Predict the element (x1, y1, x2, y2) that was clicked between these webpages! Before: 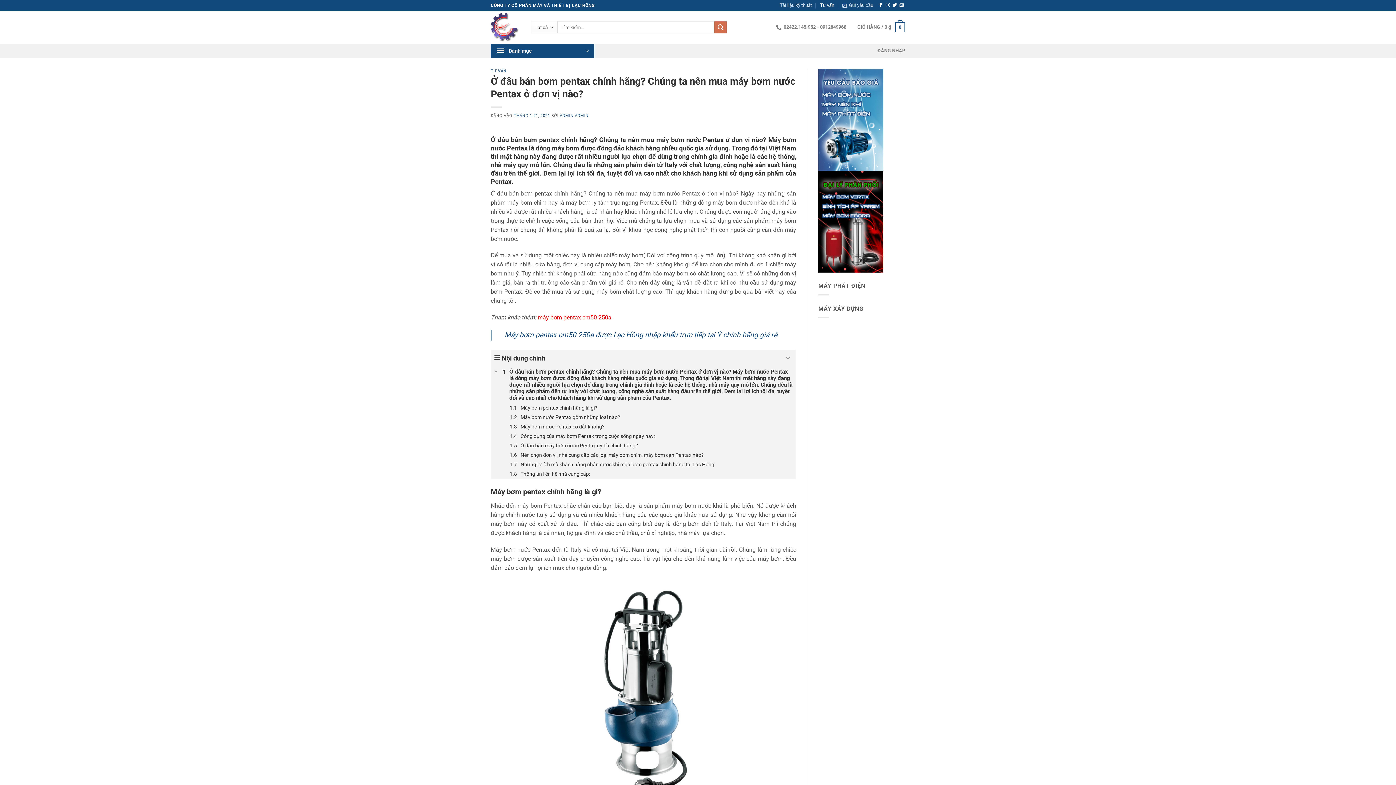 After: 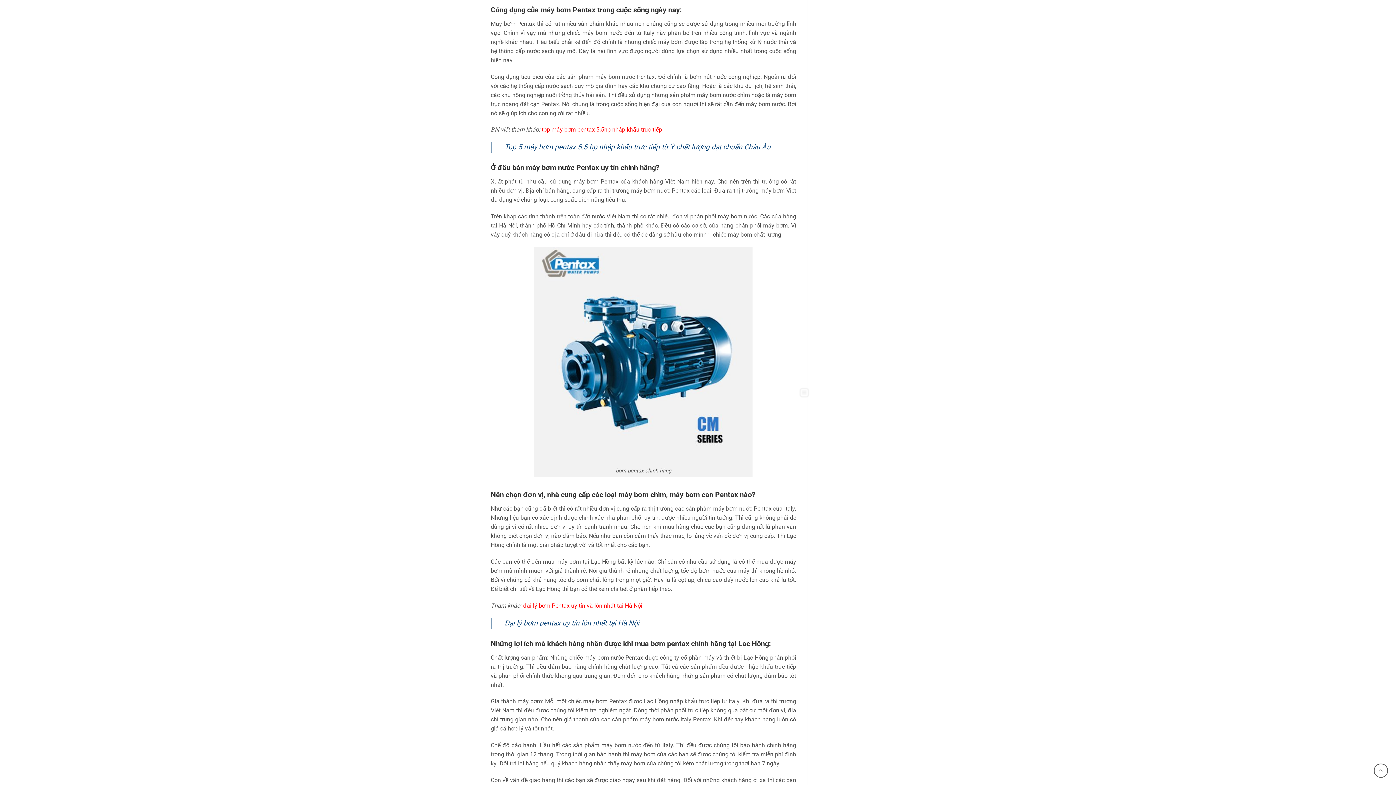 Action: bbox: (490, 431, 796, 441) label: Công dụng của máy bơm Pentax trong cuộc sống ngày nay: 